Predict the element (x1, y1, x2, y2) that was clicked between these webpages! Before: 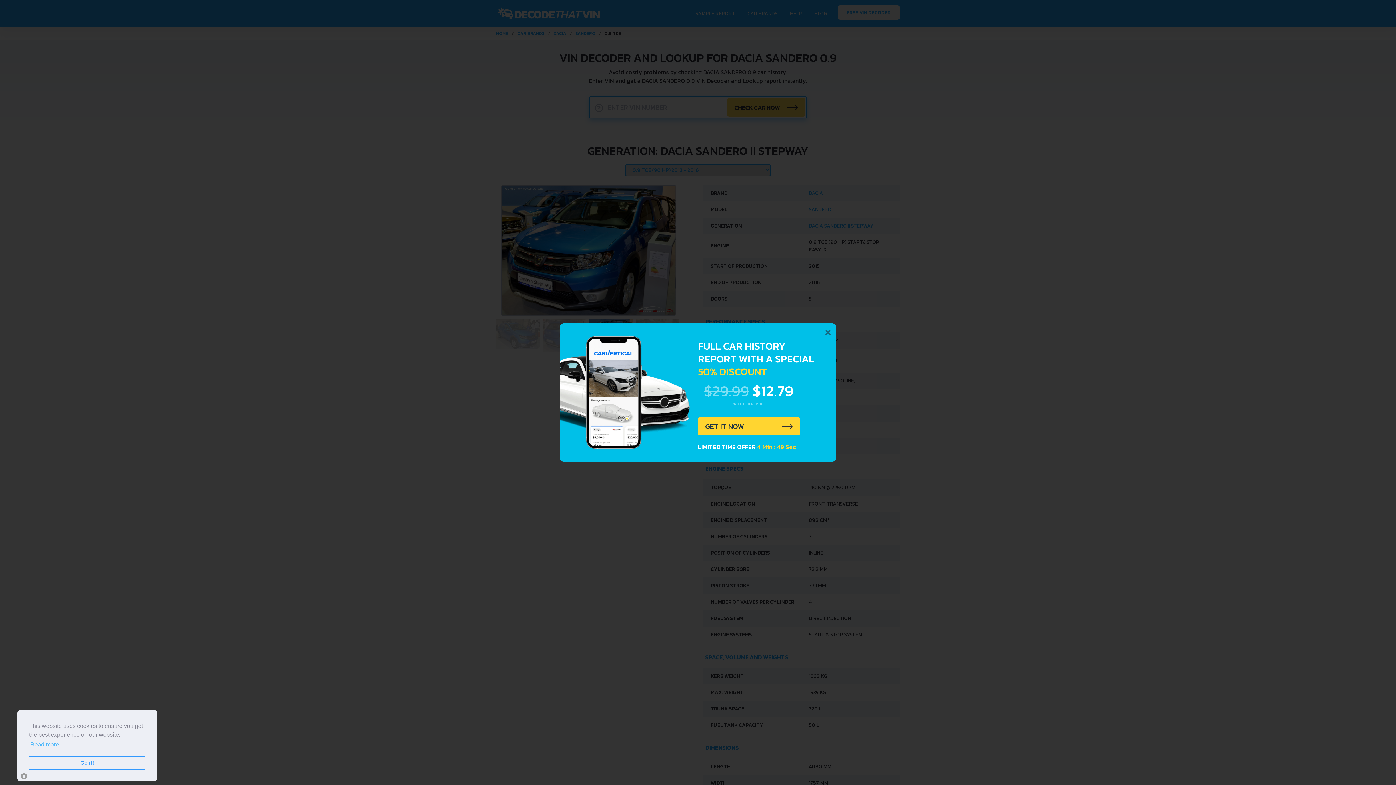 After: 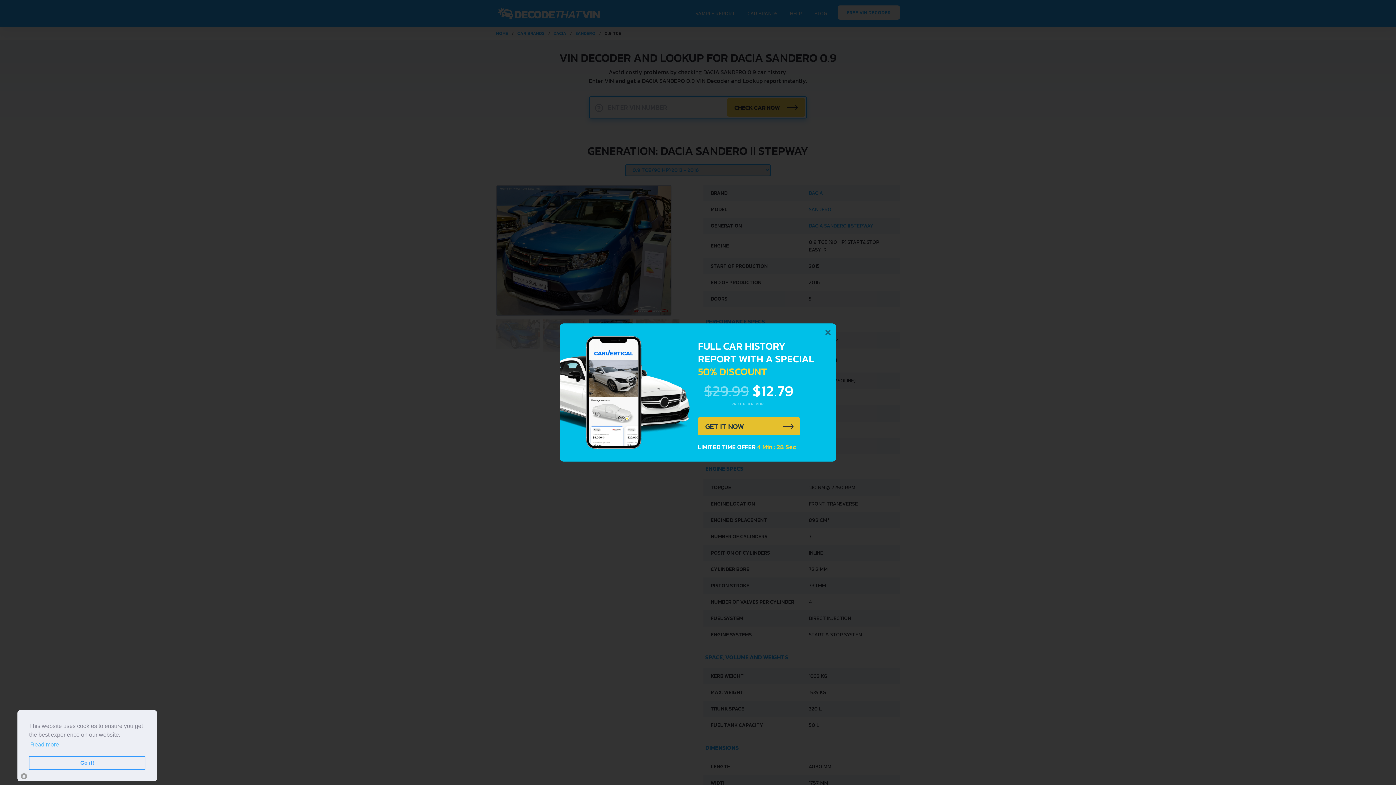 Action: label: GET IT NOW bbox: (698, 417, 800, 435)